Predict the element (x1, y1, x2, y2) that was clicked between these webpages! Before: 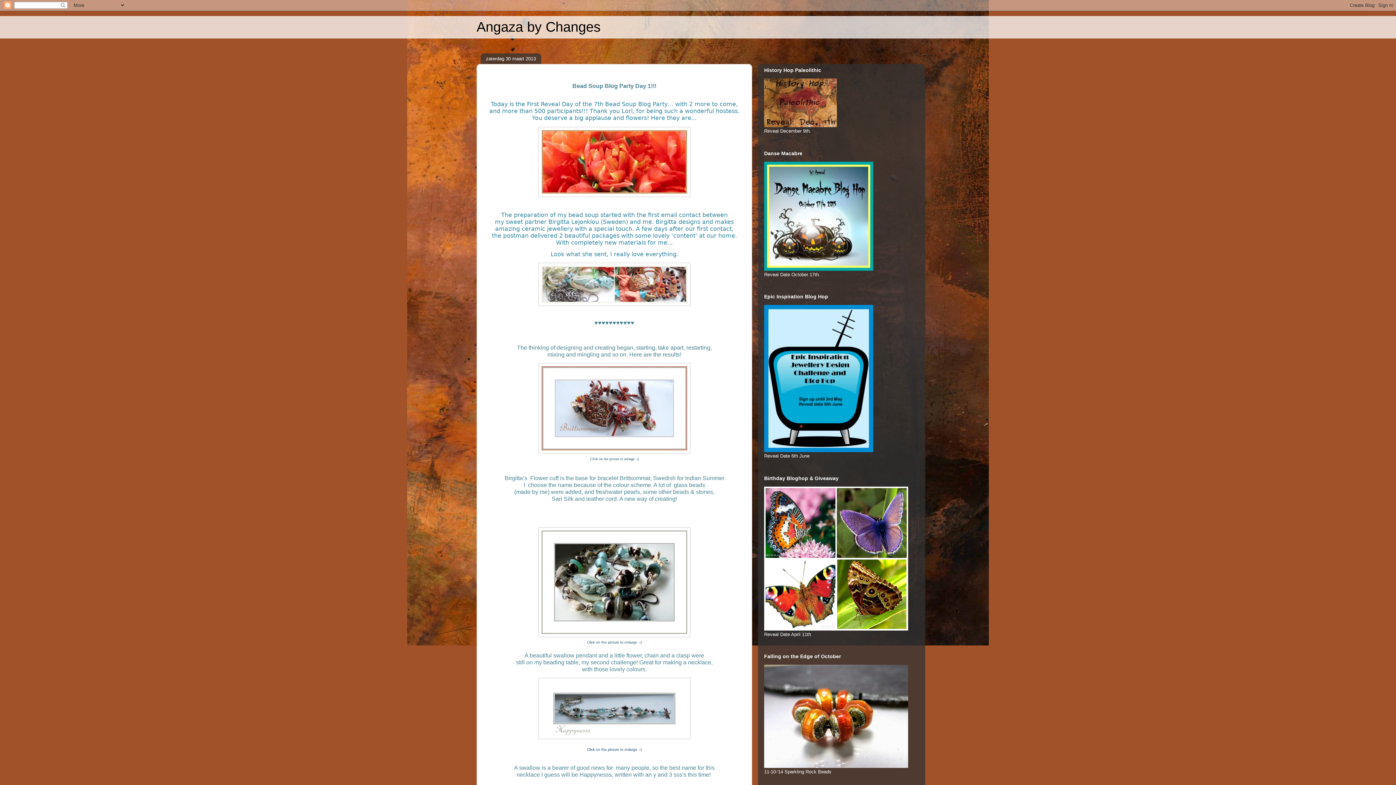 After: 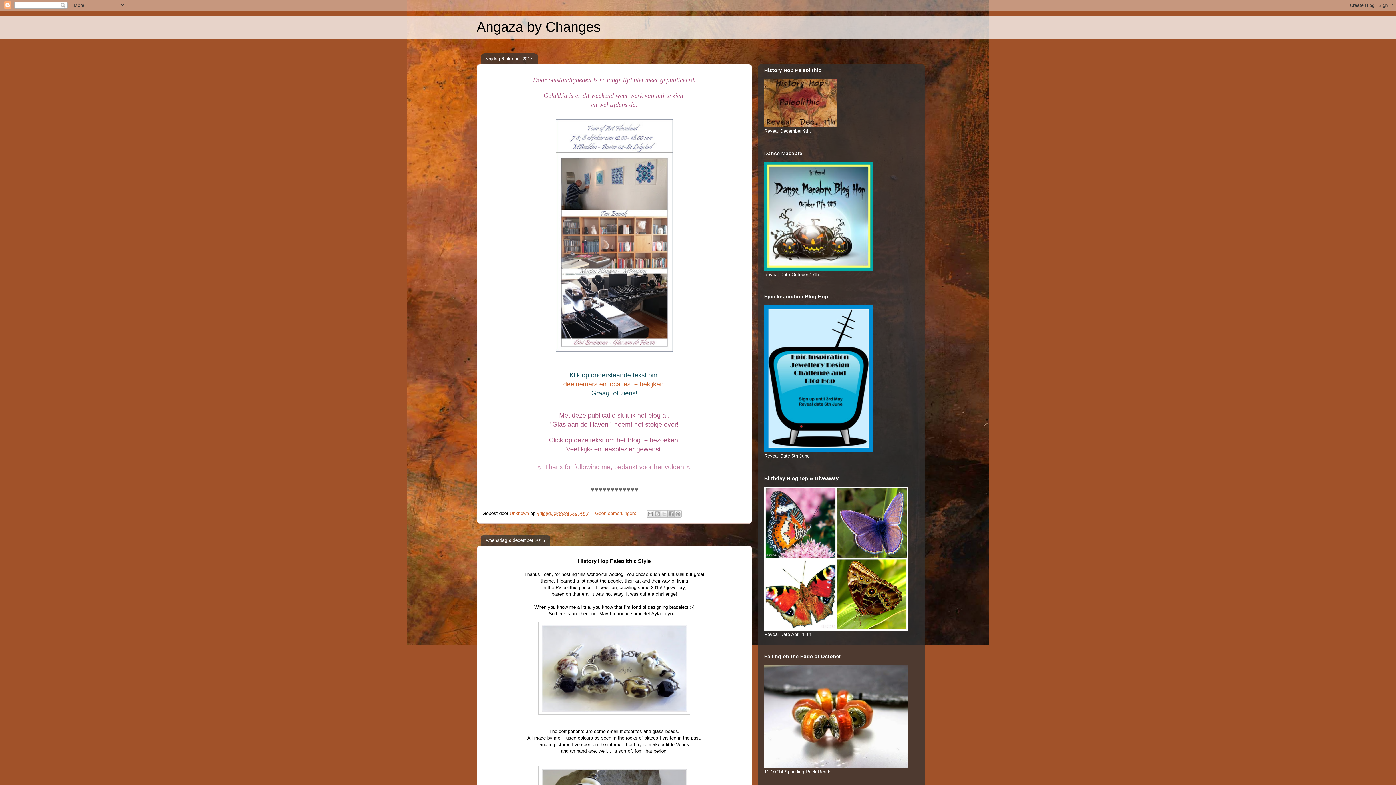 Action: label: Angaza by Changes bbox: (476, 19, 600, 34)